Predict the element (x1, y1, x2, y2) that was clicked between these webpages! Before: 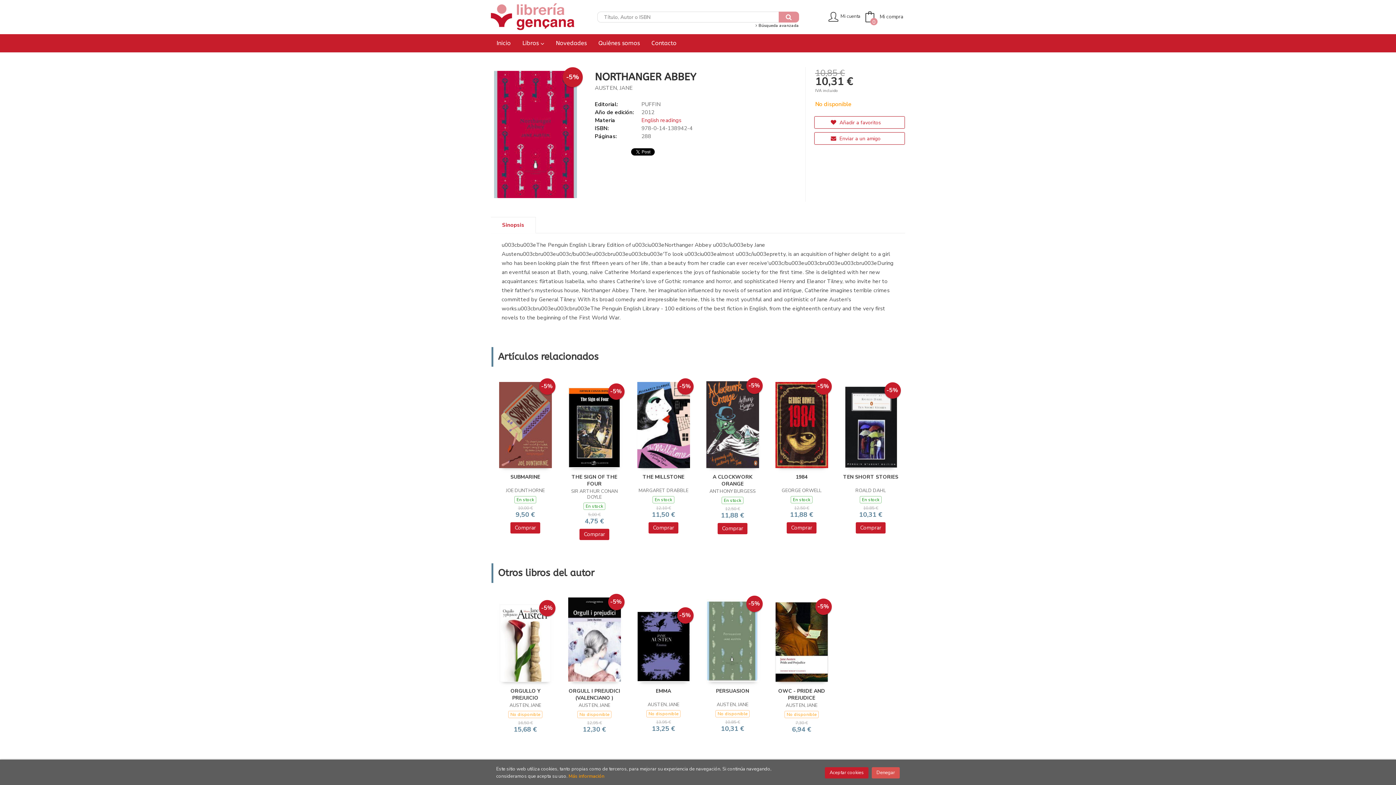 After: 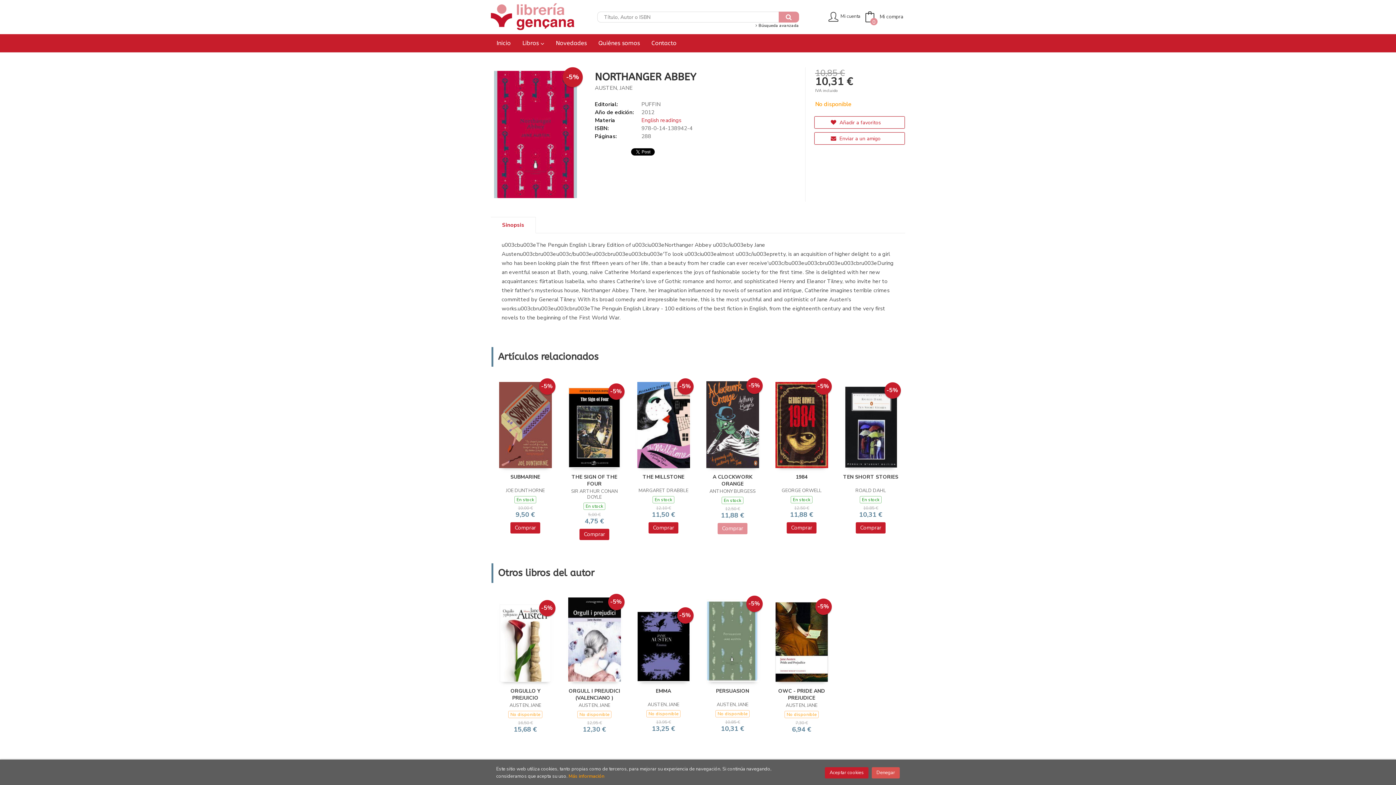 Action: label: Comprar bbox: (717, 523, 747, 534)